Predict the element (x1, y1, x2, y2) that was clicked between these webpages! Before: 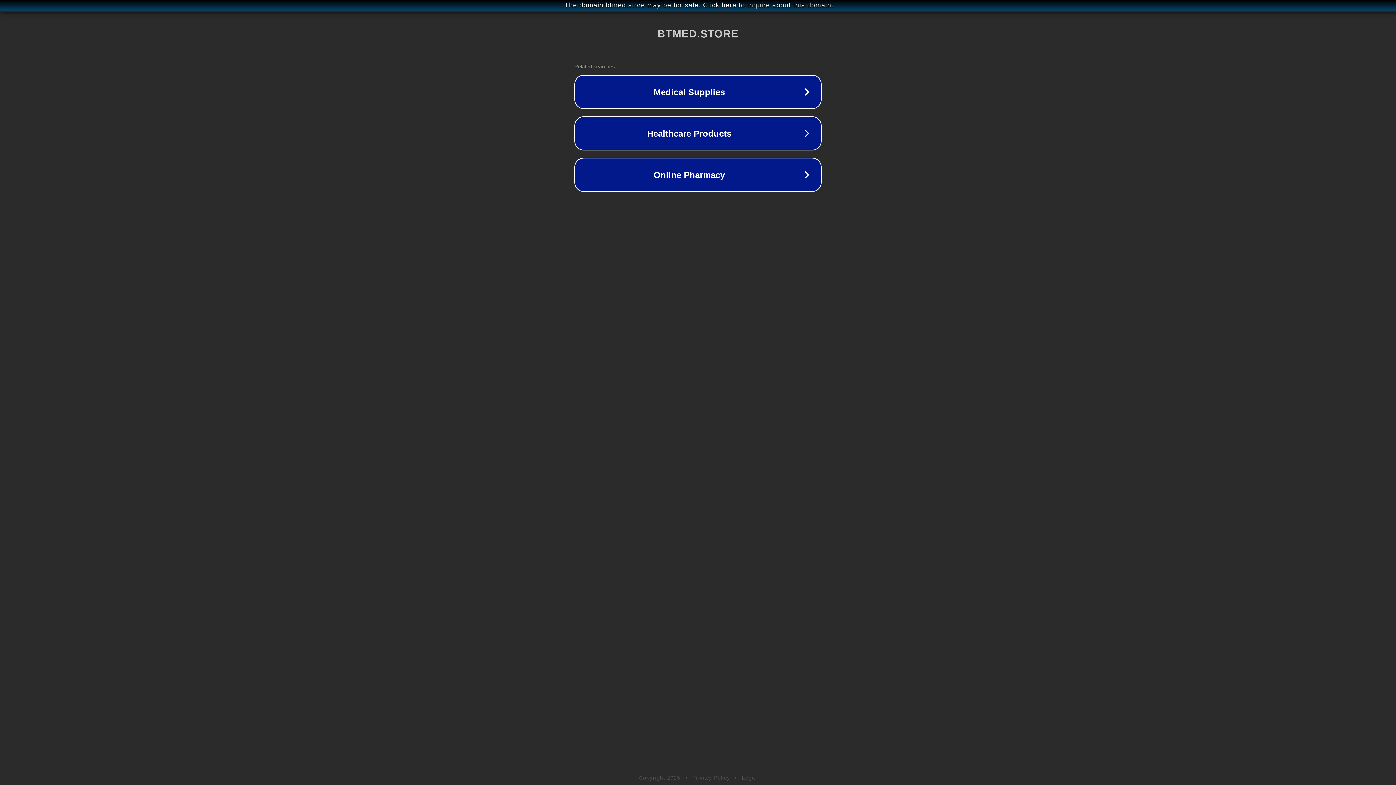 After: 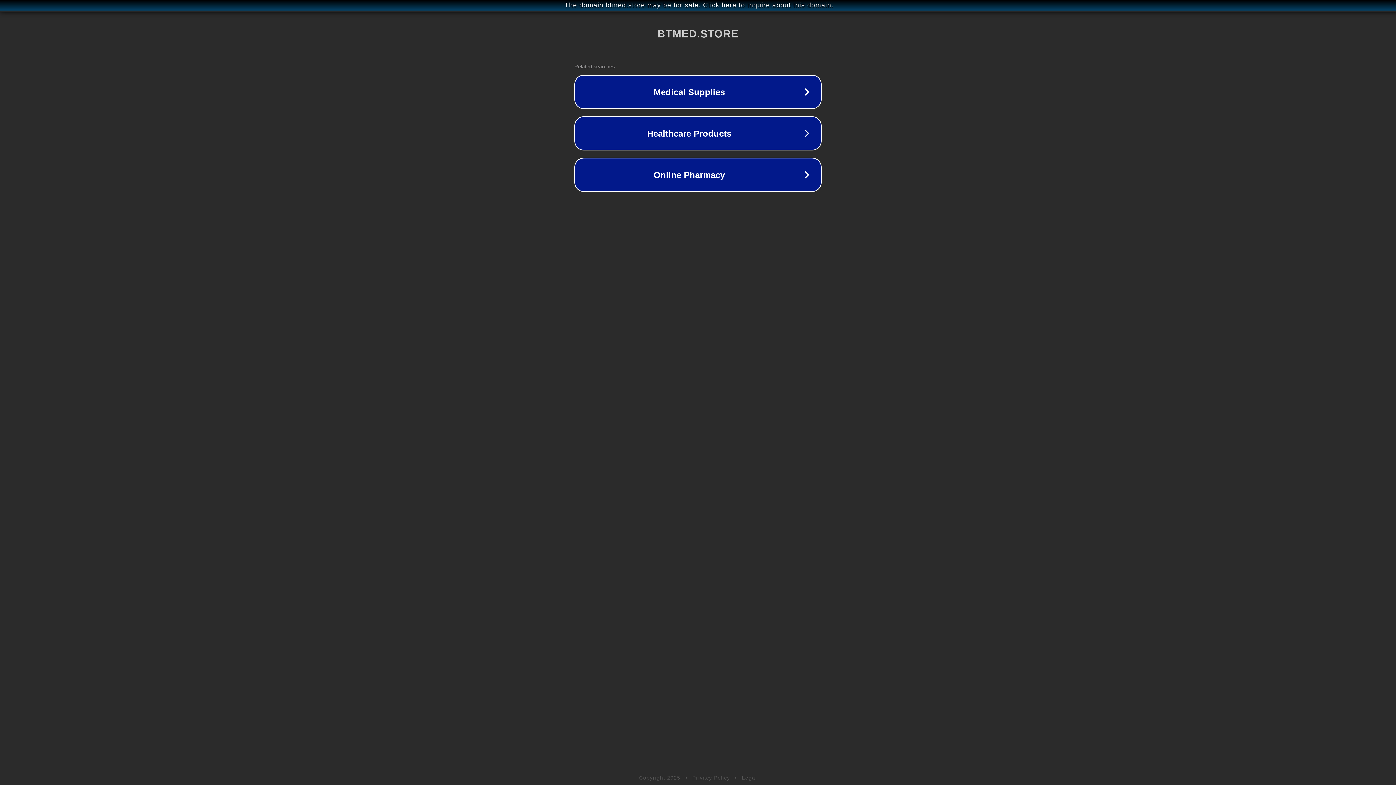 Action: label: Legal bbox: (742, 775, 757, 781)